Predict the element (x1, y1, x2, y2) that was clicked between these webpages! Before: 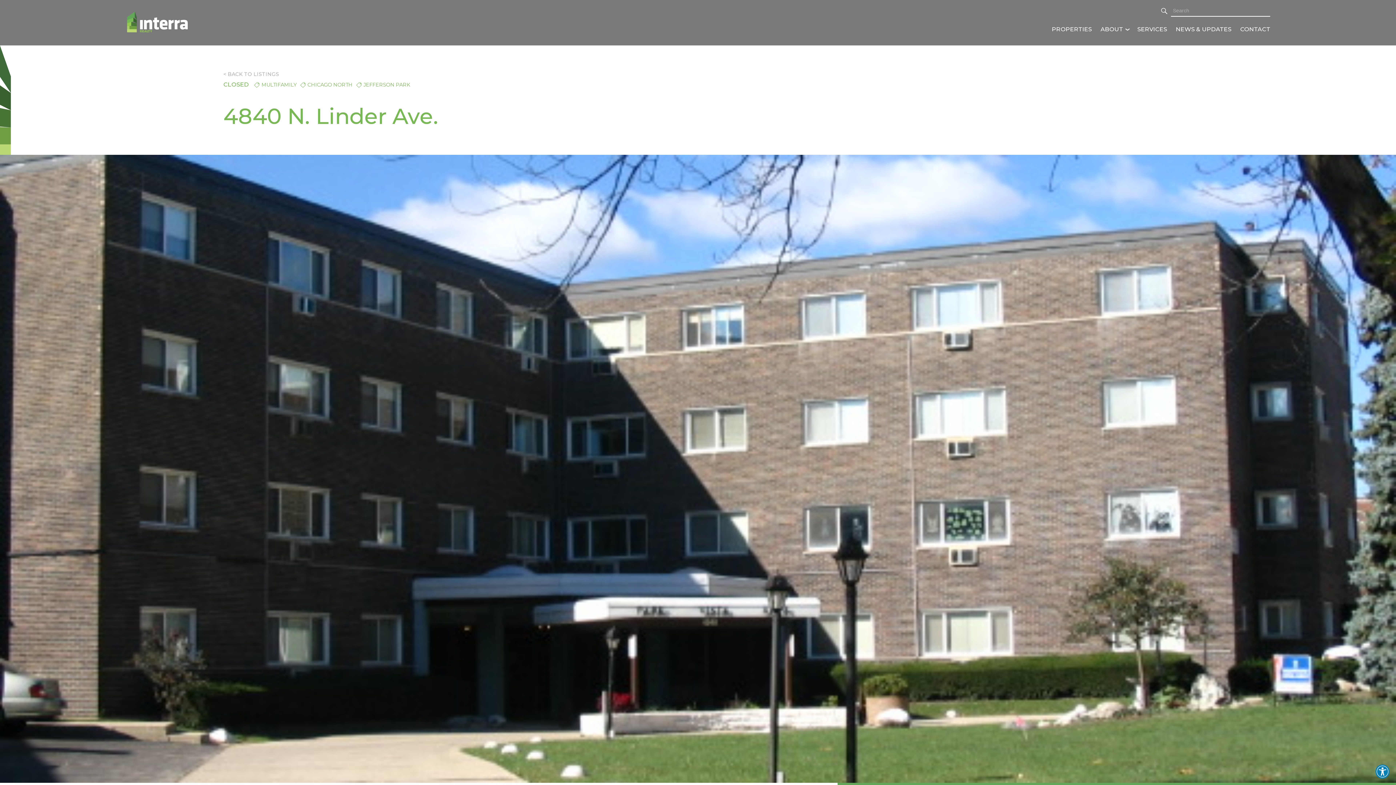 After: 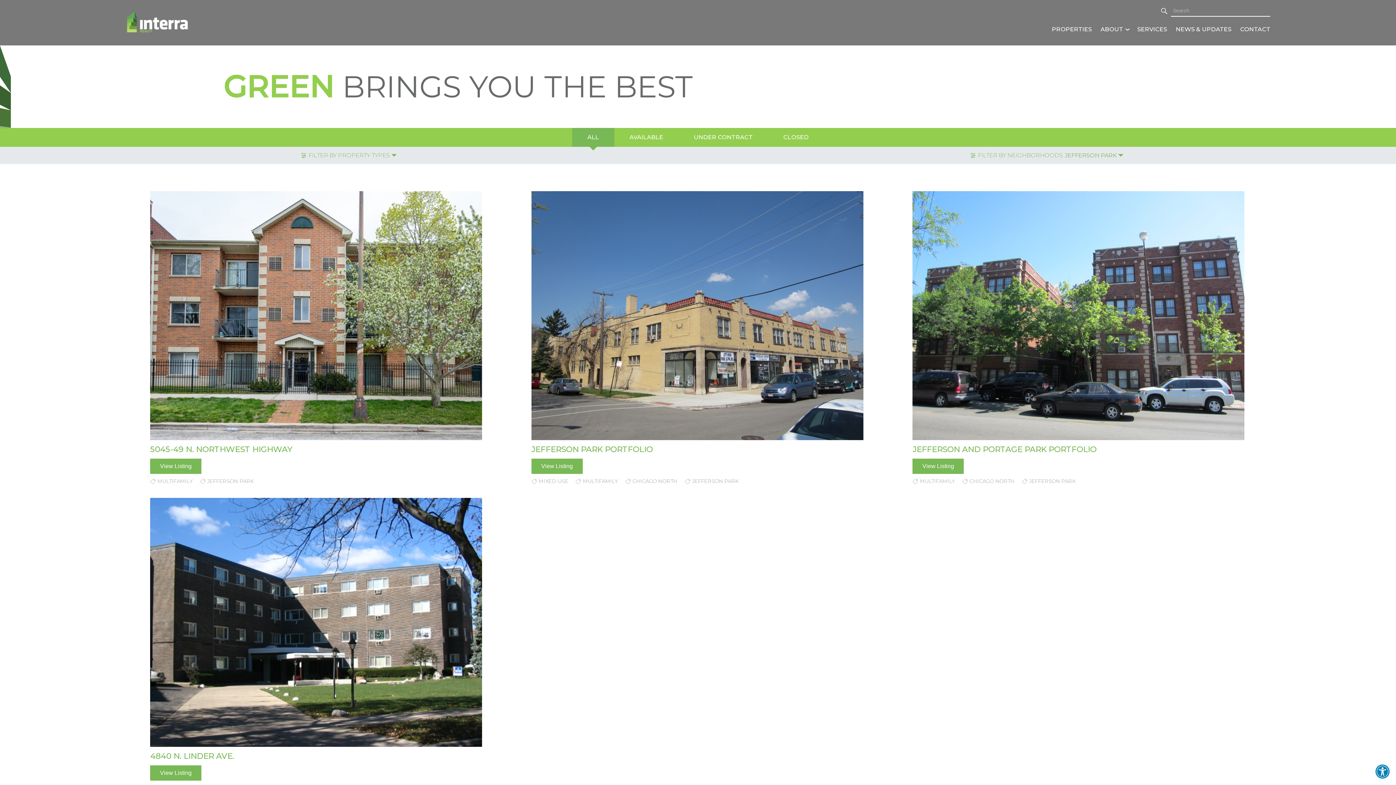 Action: bbox: (363, 81, 410, 88) label: JEFFERSON PARK